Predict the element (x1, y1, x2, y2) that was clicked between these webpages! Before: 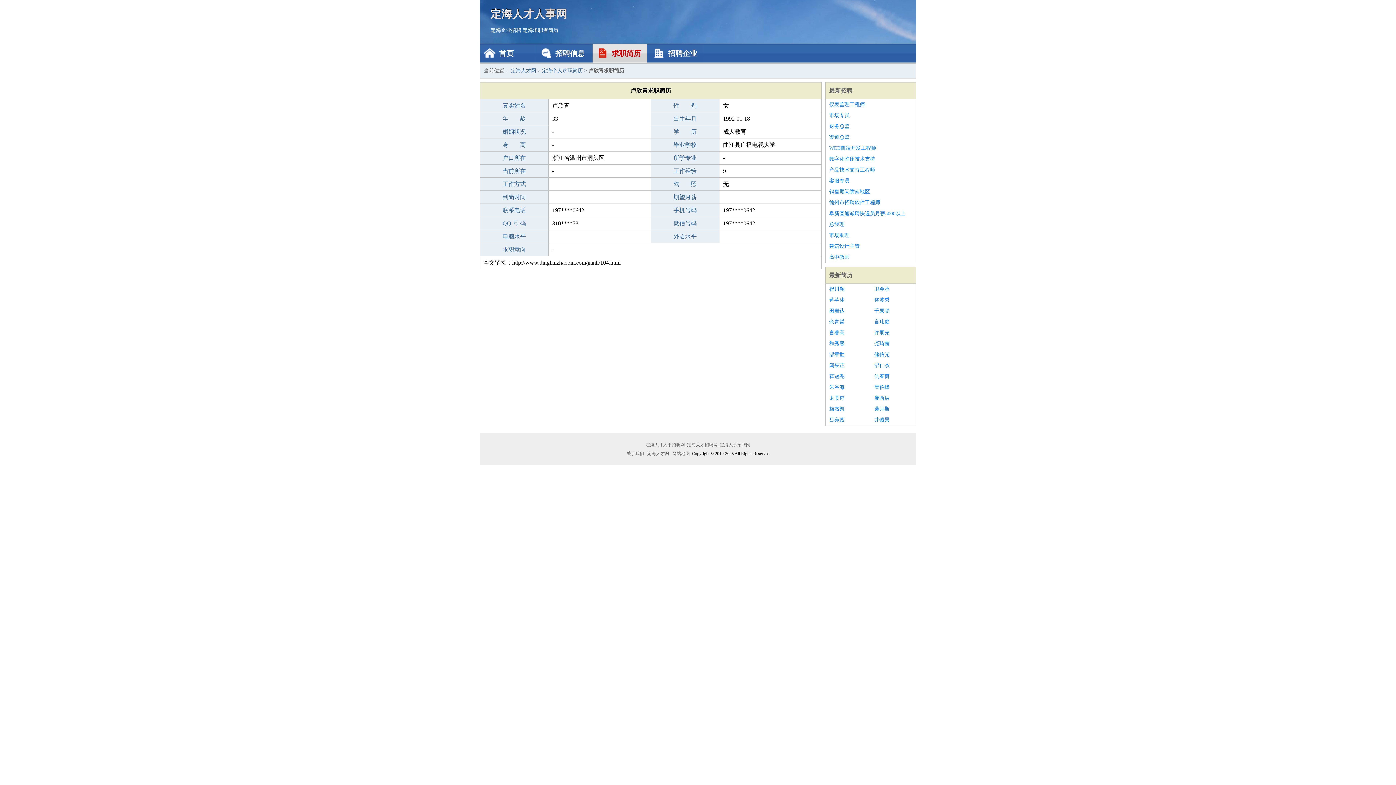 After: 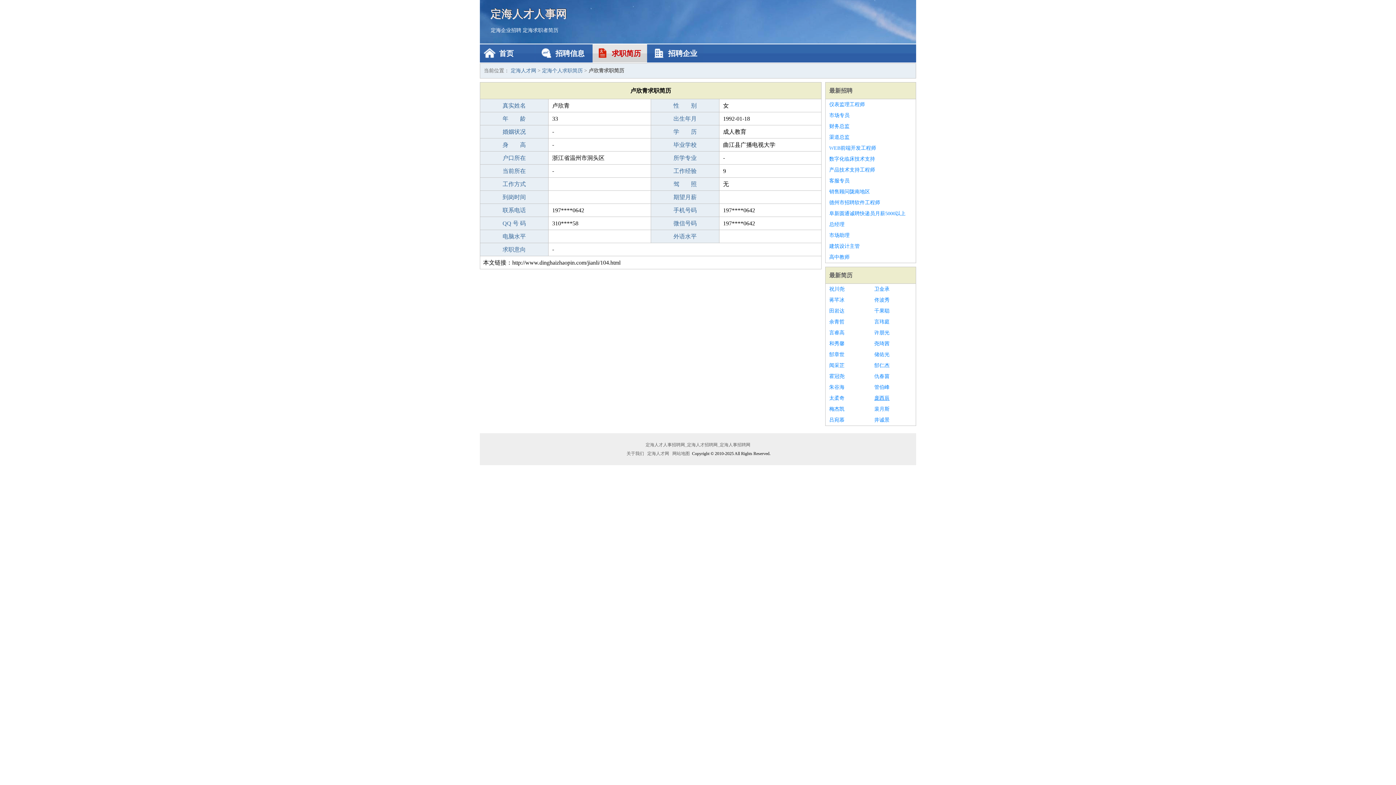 Action: bbox: (874, 393, 912, 404) label: 庞西辰